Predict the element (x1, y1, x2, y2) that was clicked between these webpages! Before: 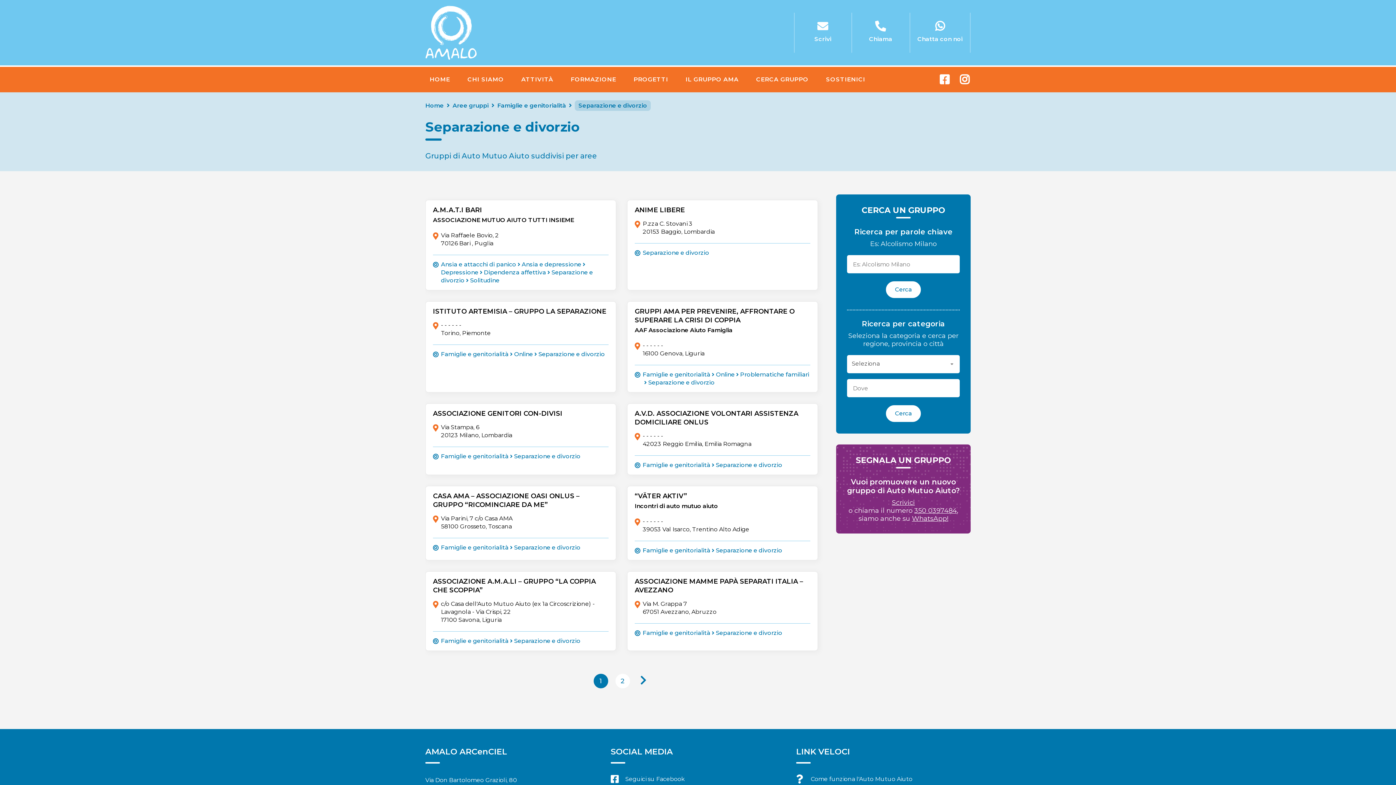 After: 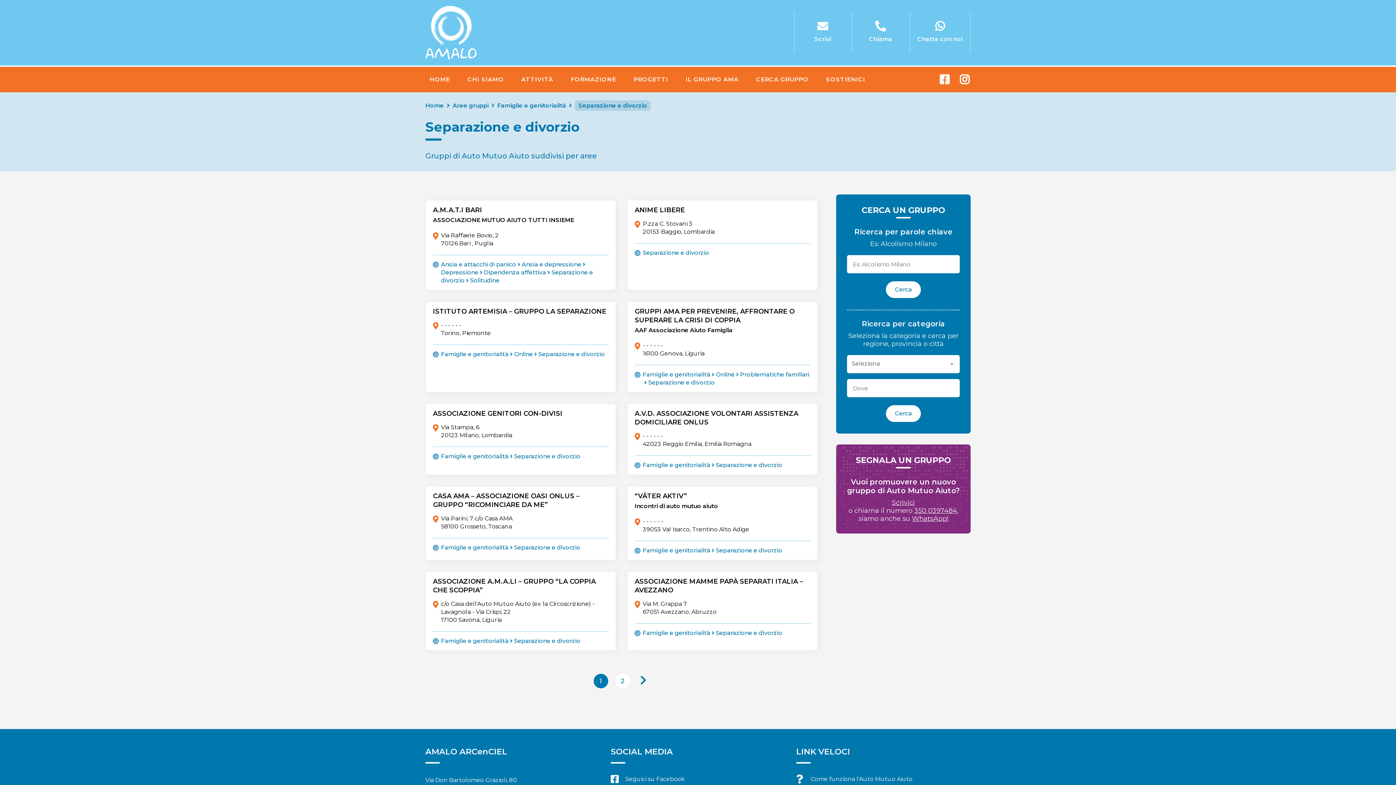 Action: bbox: (892, 498, 915, 506) label: Scrivici